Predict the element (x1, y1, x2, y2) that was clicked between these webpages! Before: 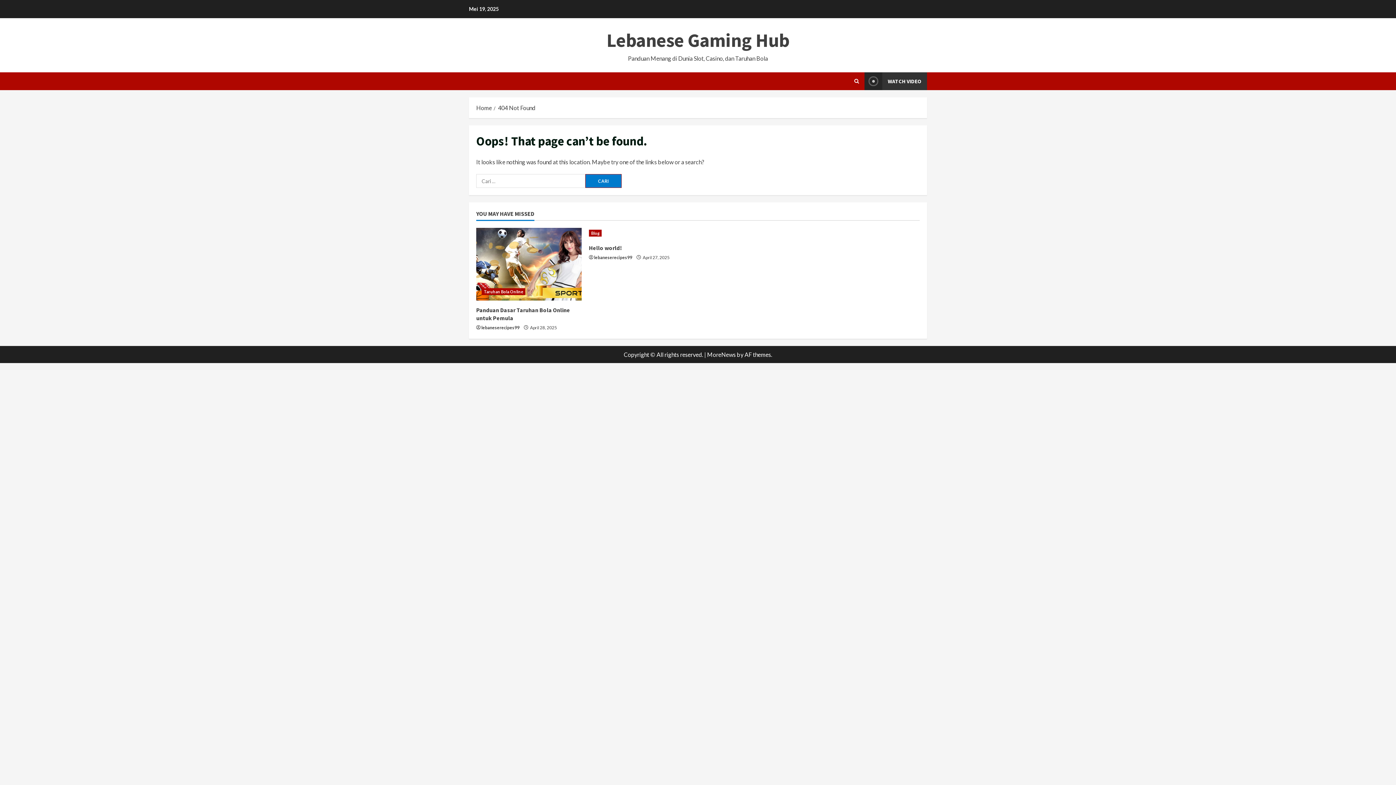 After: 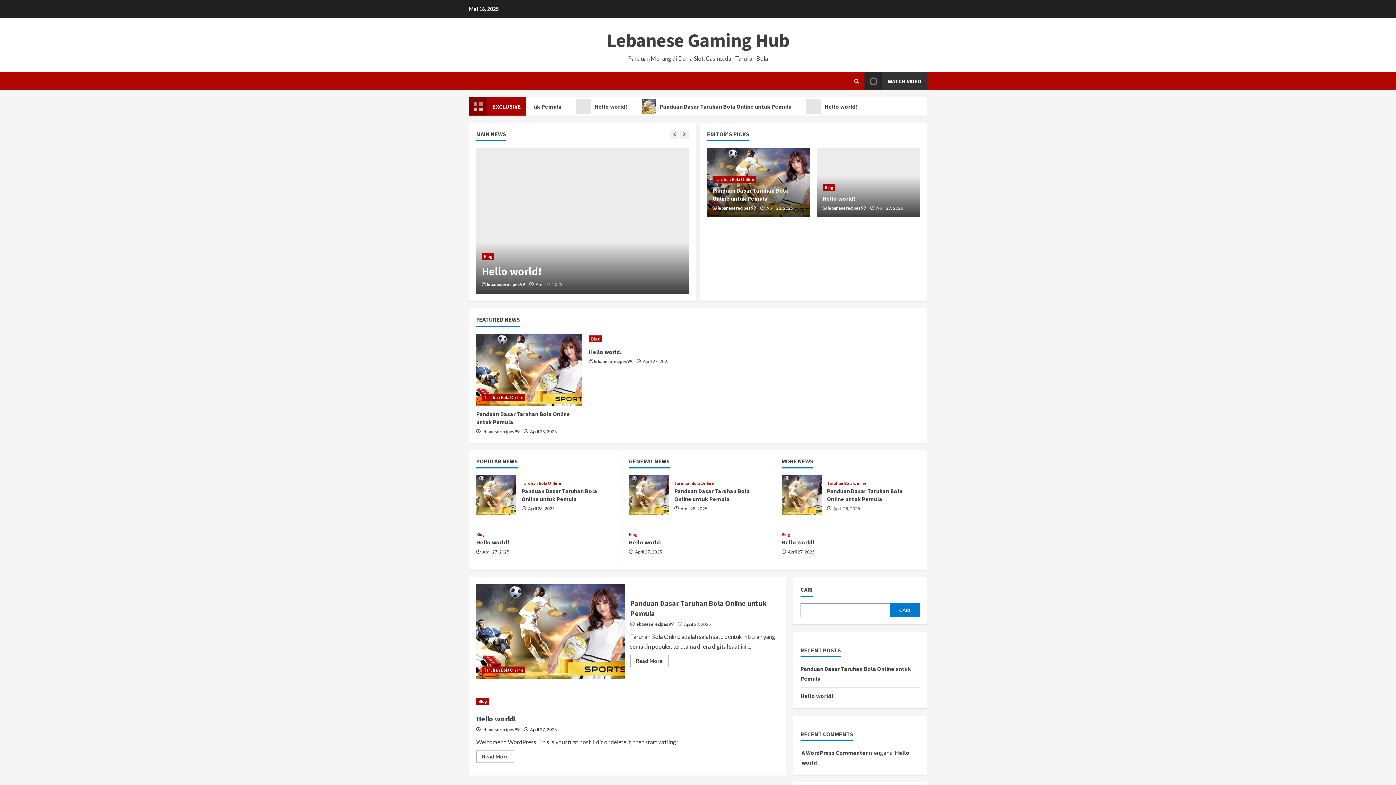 Action: bbox: (606, 28, 789, 52) label: Lebanese Gaming Hub